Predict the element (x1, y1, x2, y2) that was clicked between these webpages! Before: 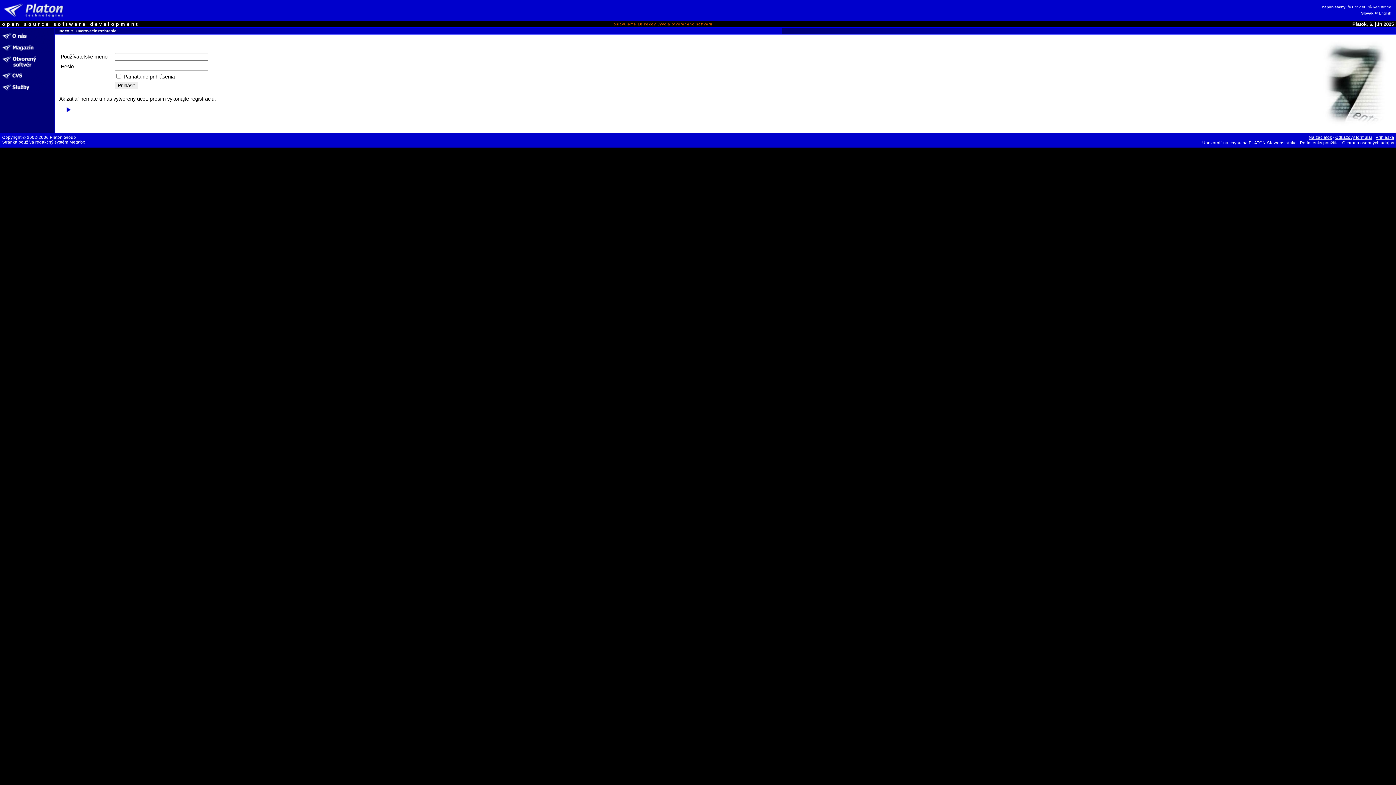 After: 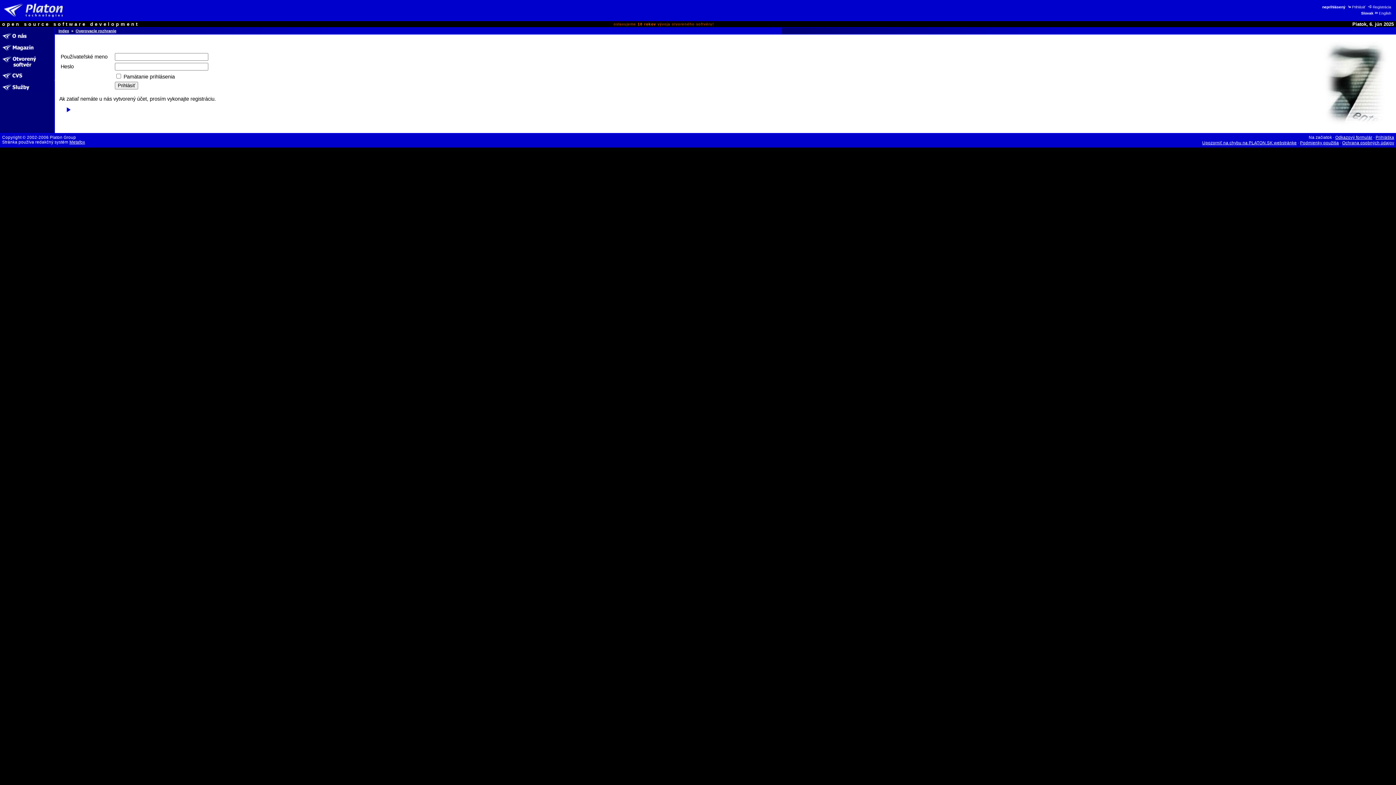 Action: label: Na začiatok bbox: (1309, 135, 1332, 139)